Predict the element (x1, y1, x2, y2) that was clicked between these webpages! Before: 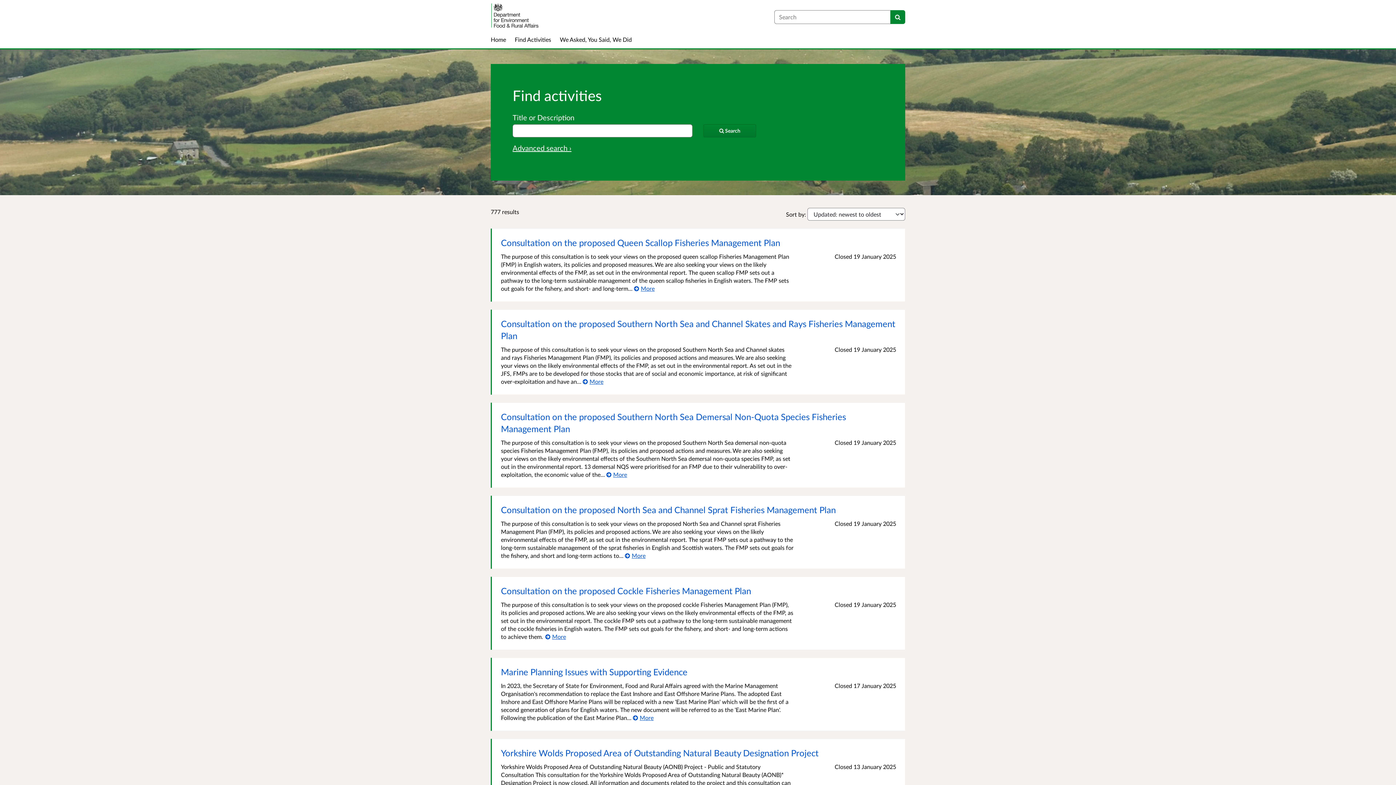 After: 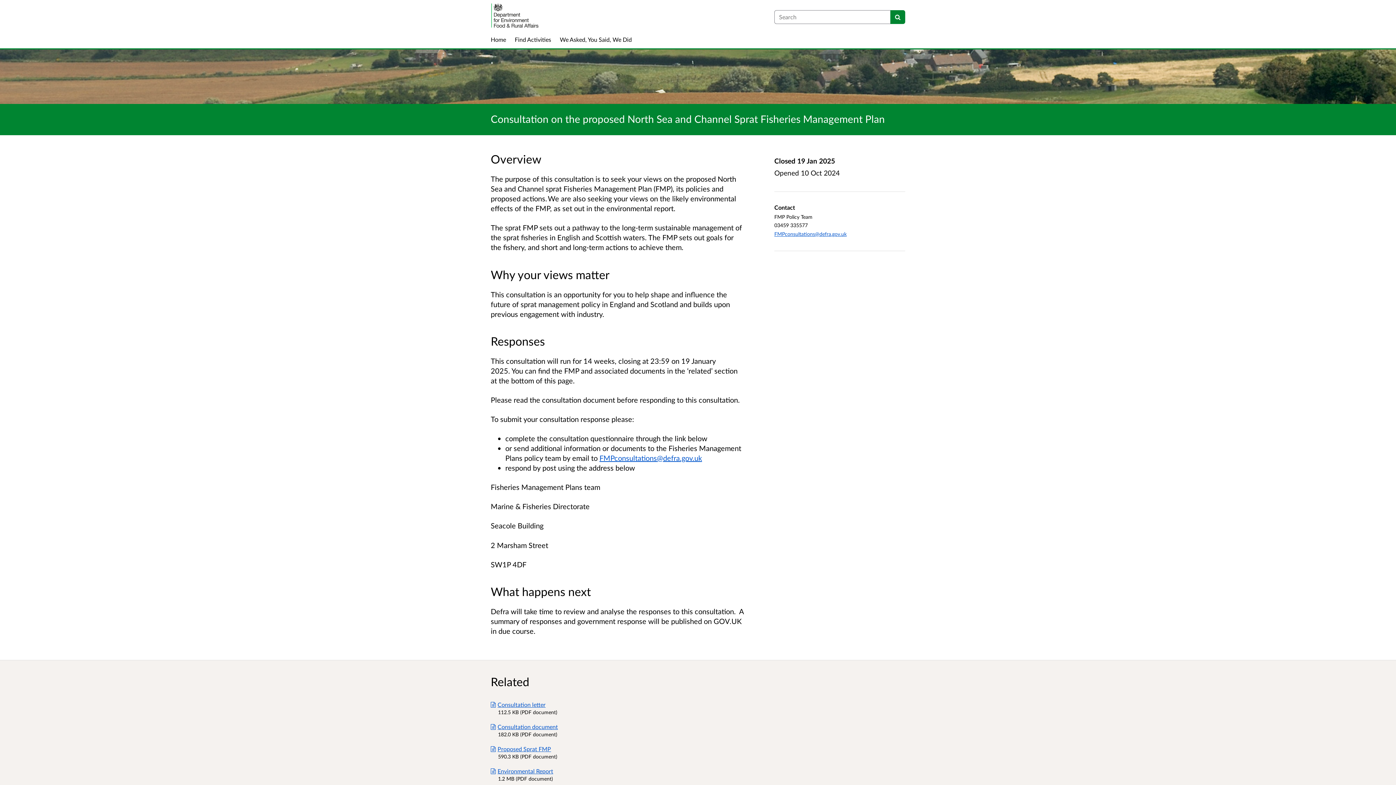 Action: bbox: (625, 552, 645, 559) label: More about Consultation on the proposed North Sea and Channel Sprat Fisheries Management Plan